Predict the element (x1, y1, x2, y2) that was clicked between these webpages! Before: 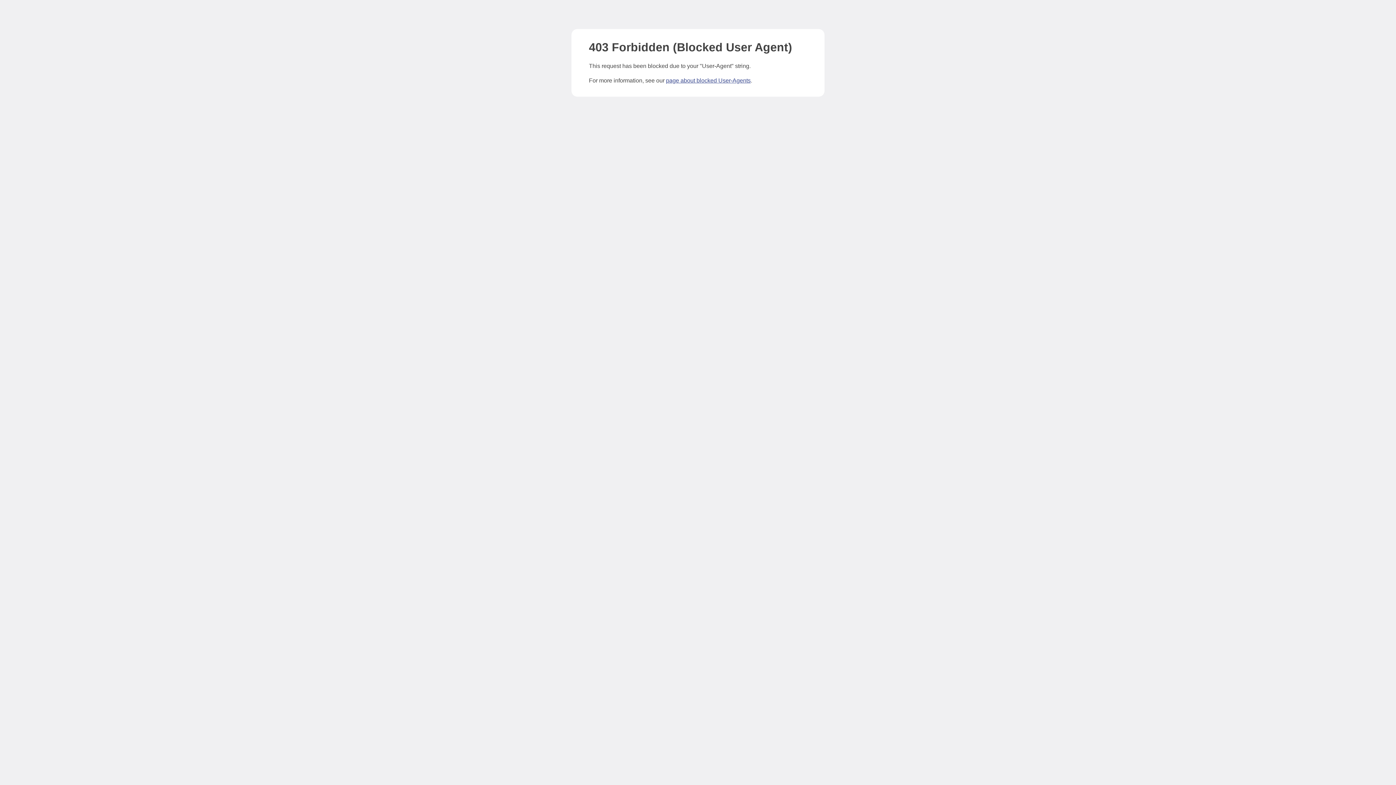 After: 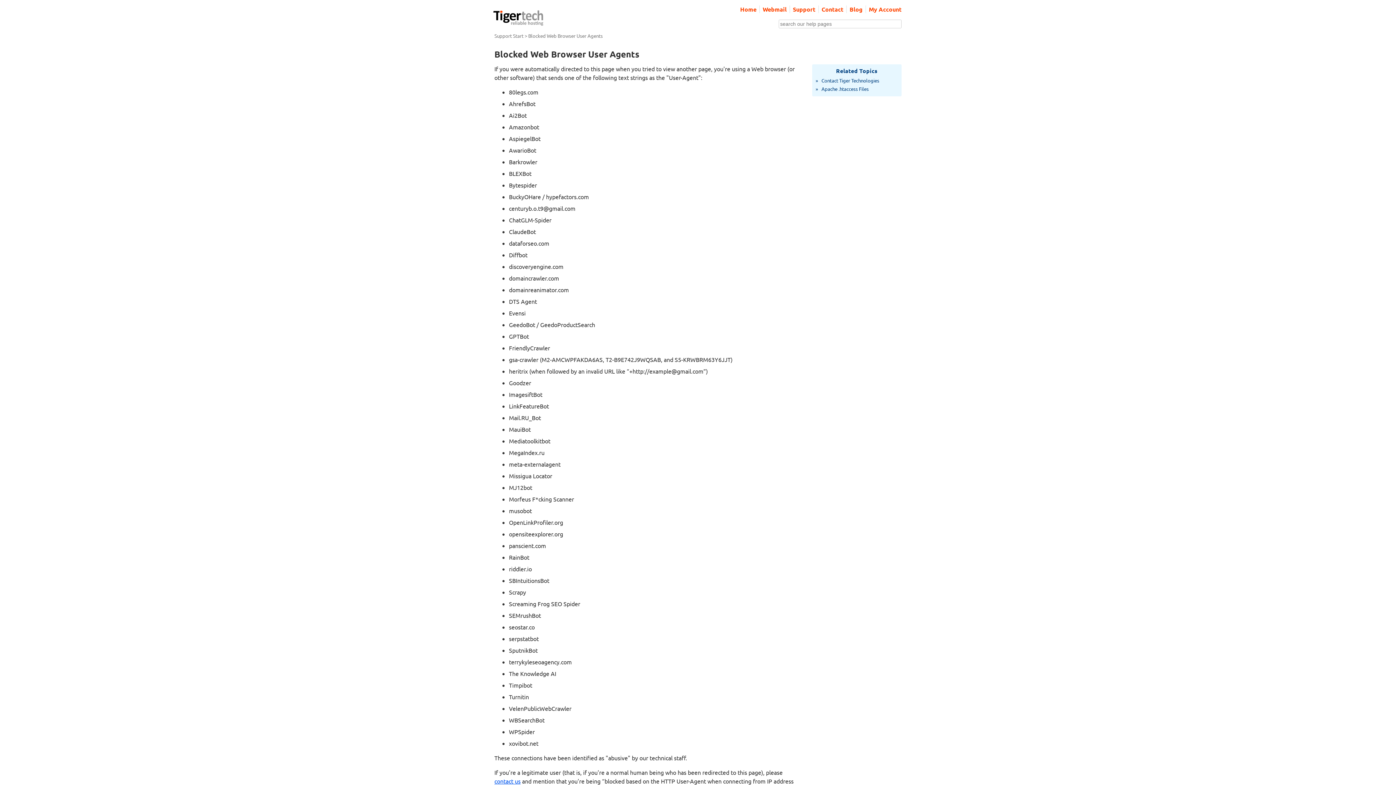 Action: label: page about blocked User-Agents bbox: (666, 77, 750, 83)